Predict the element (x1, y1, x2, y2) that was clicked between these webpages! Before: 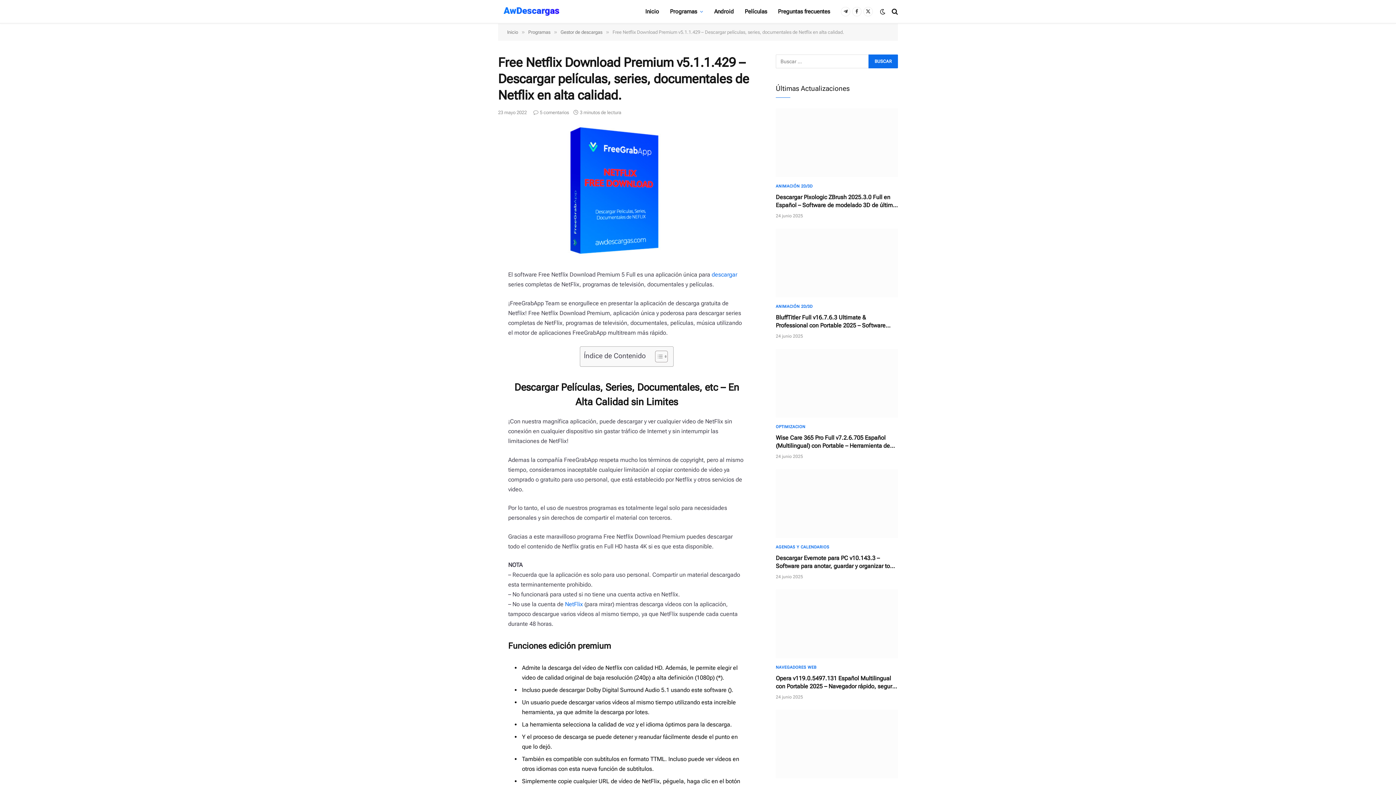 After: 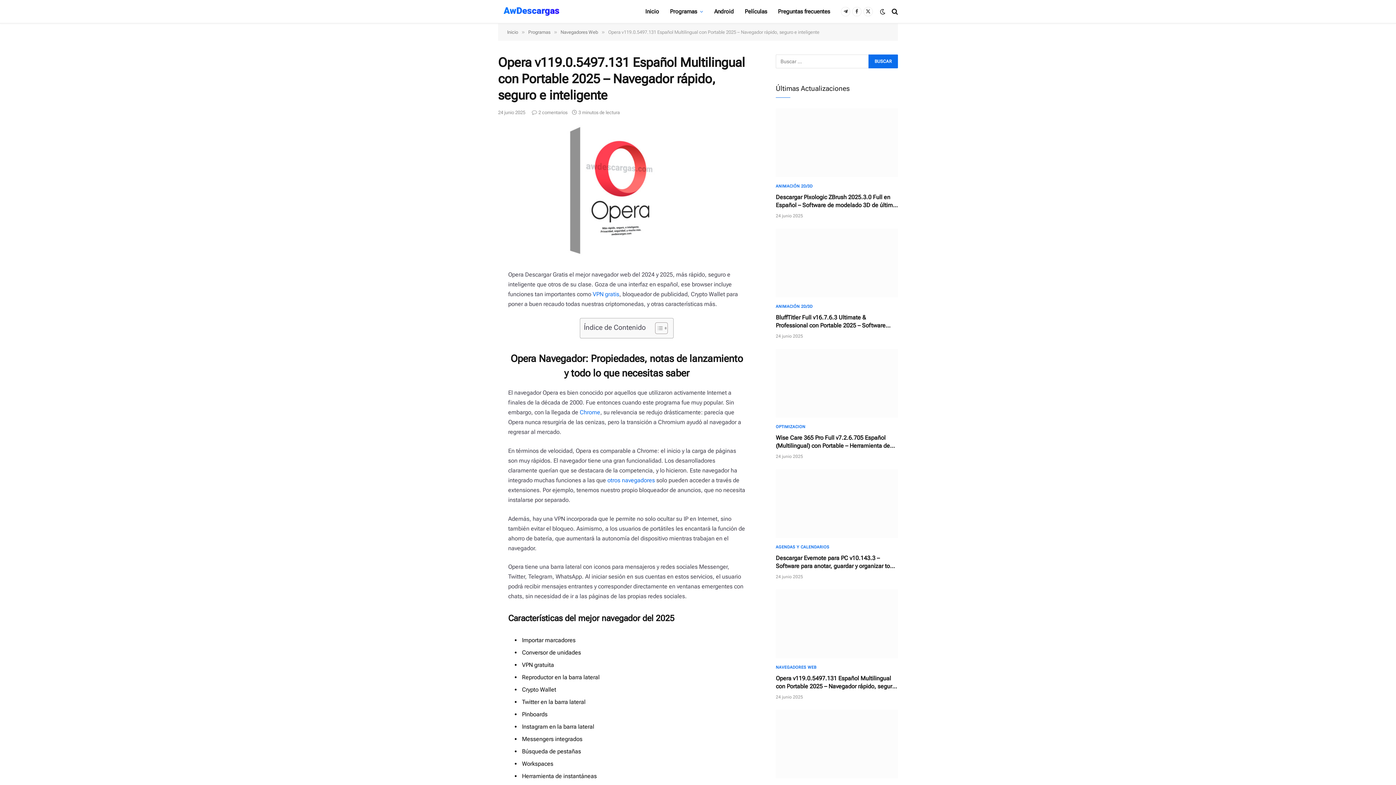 Action: bbox: (776, 589, 898, 658)